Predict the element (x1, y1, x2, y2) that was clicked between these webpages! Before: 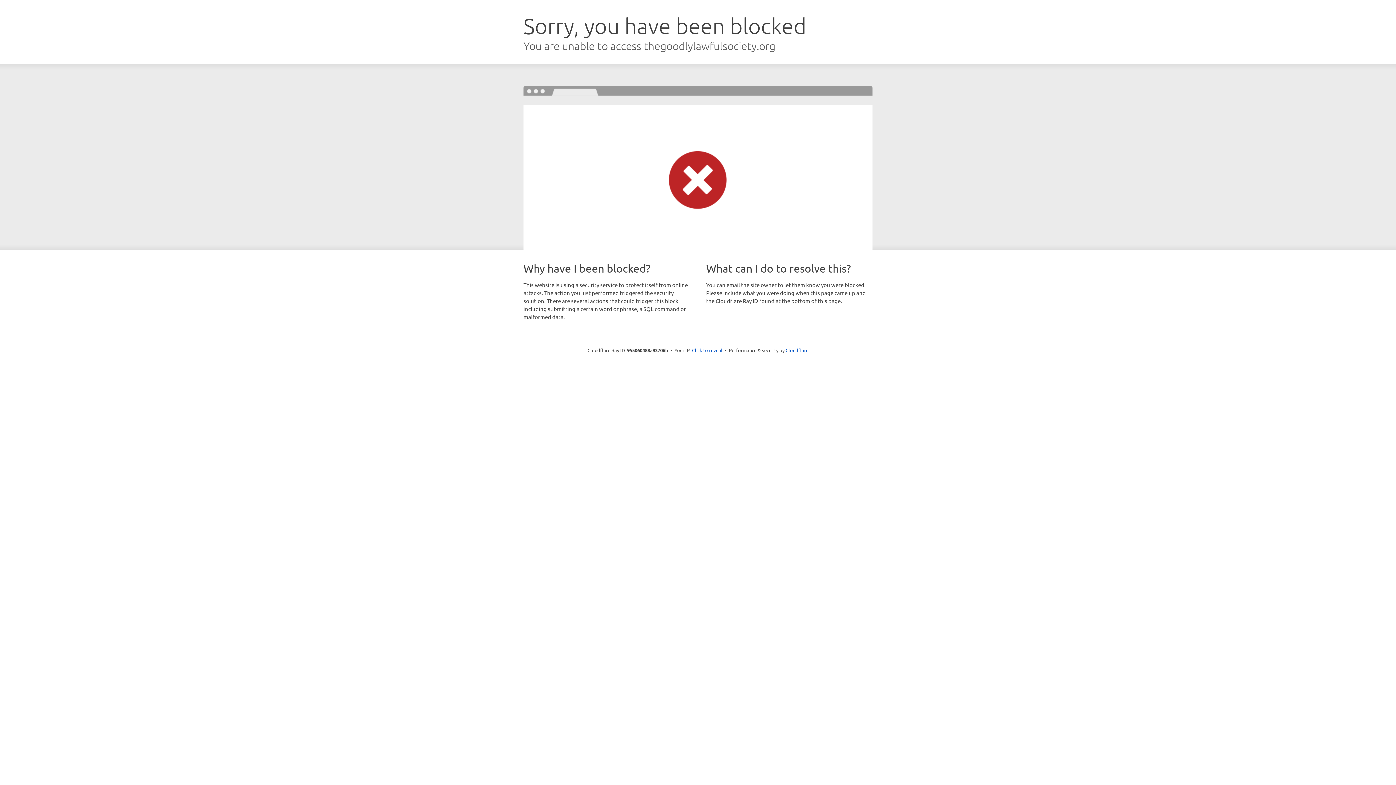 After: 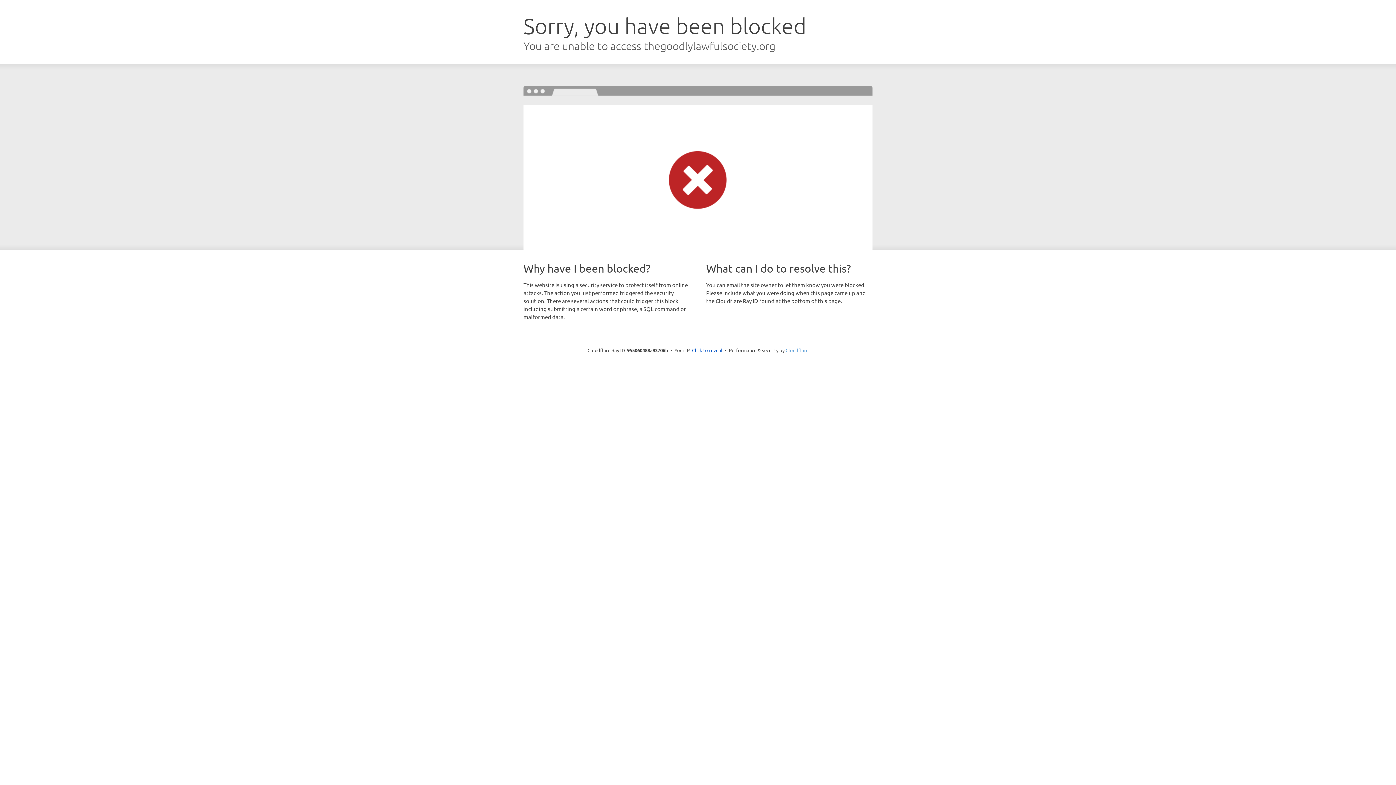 Action: bbox: (785, 347, 808, 353) label: Cloudflare